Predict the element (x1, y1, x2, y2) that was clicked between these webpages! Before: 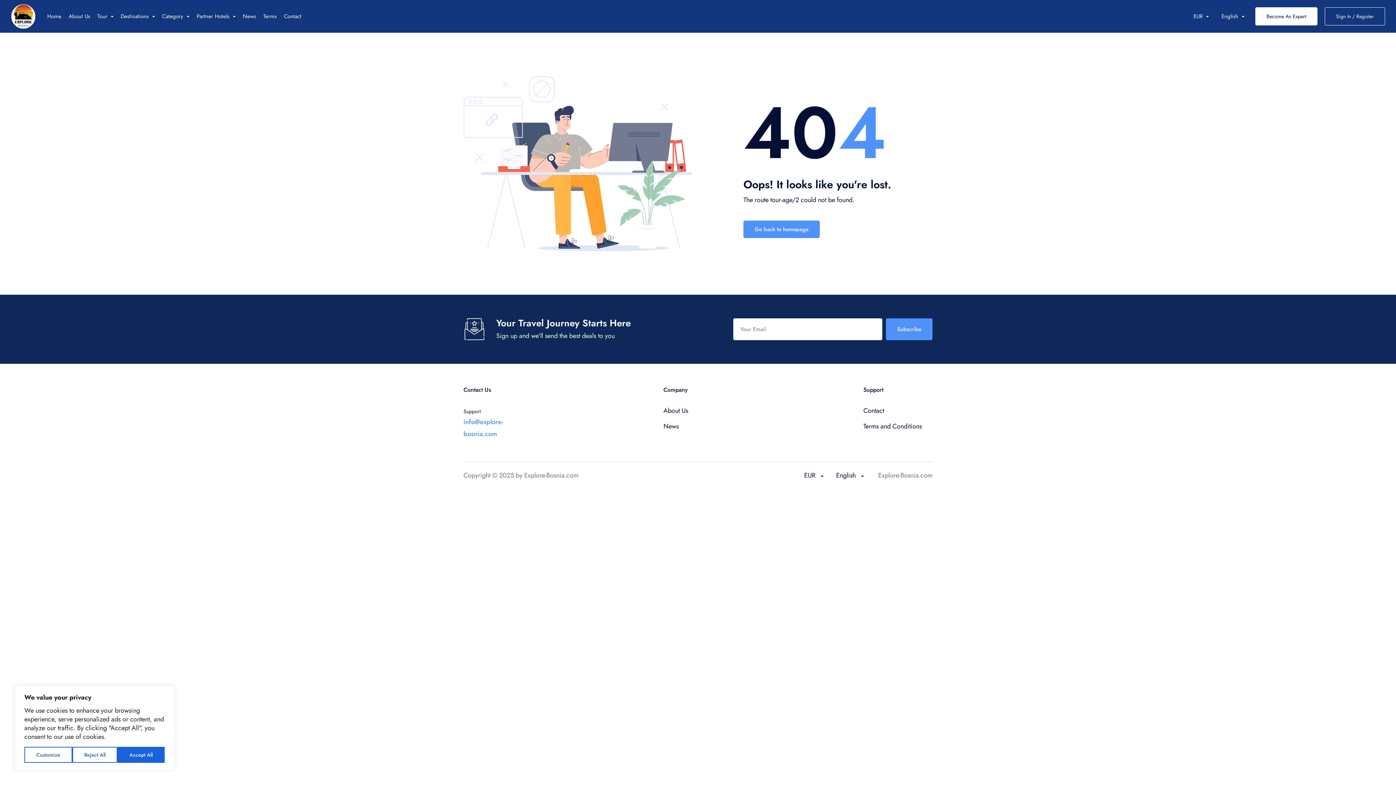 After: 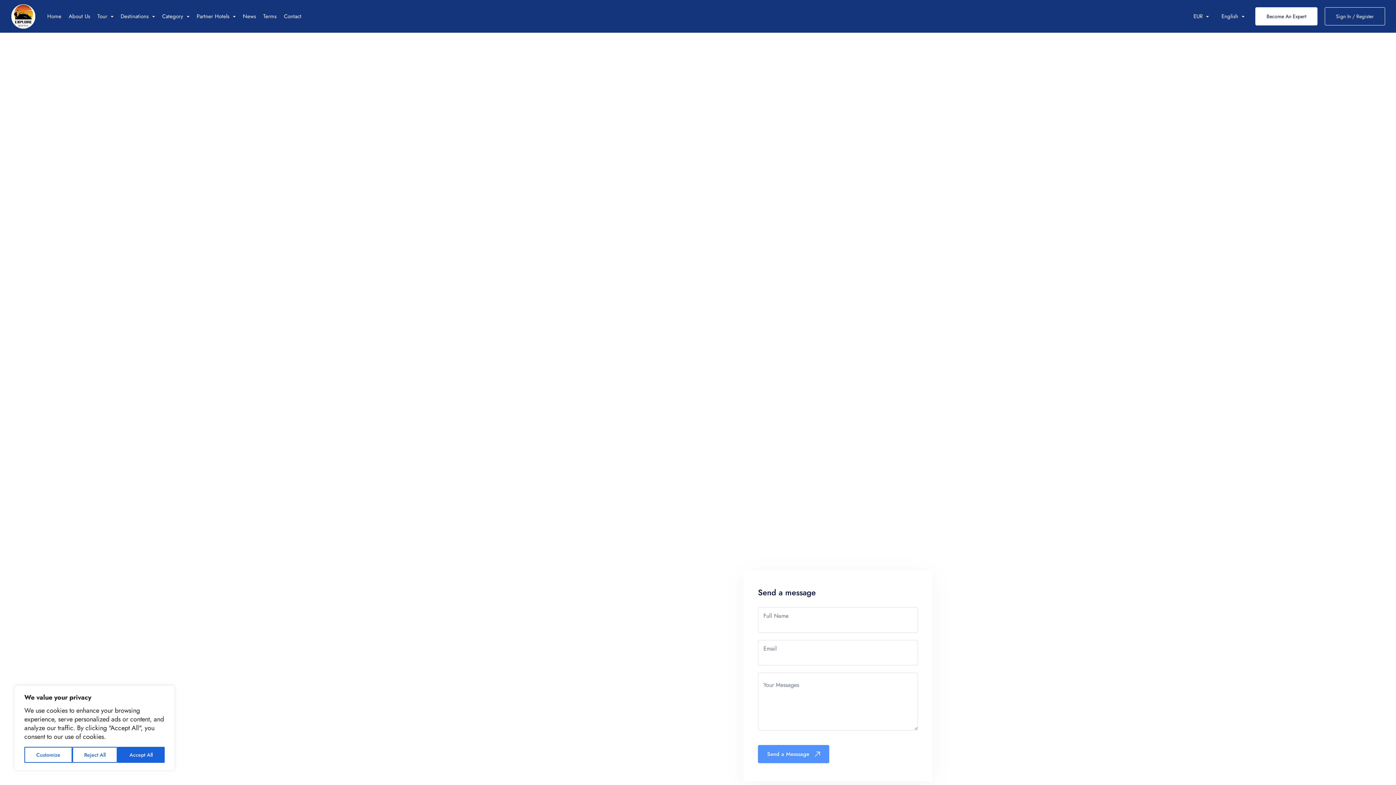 Action: label: Contact bbox: (863, 403, 932, 418)